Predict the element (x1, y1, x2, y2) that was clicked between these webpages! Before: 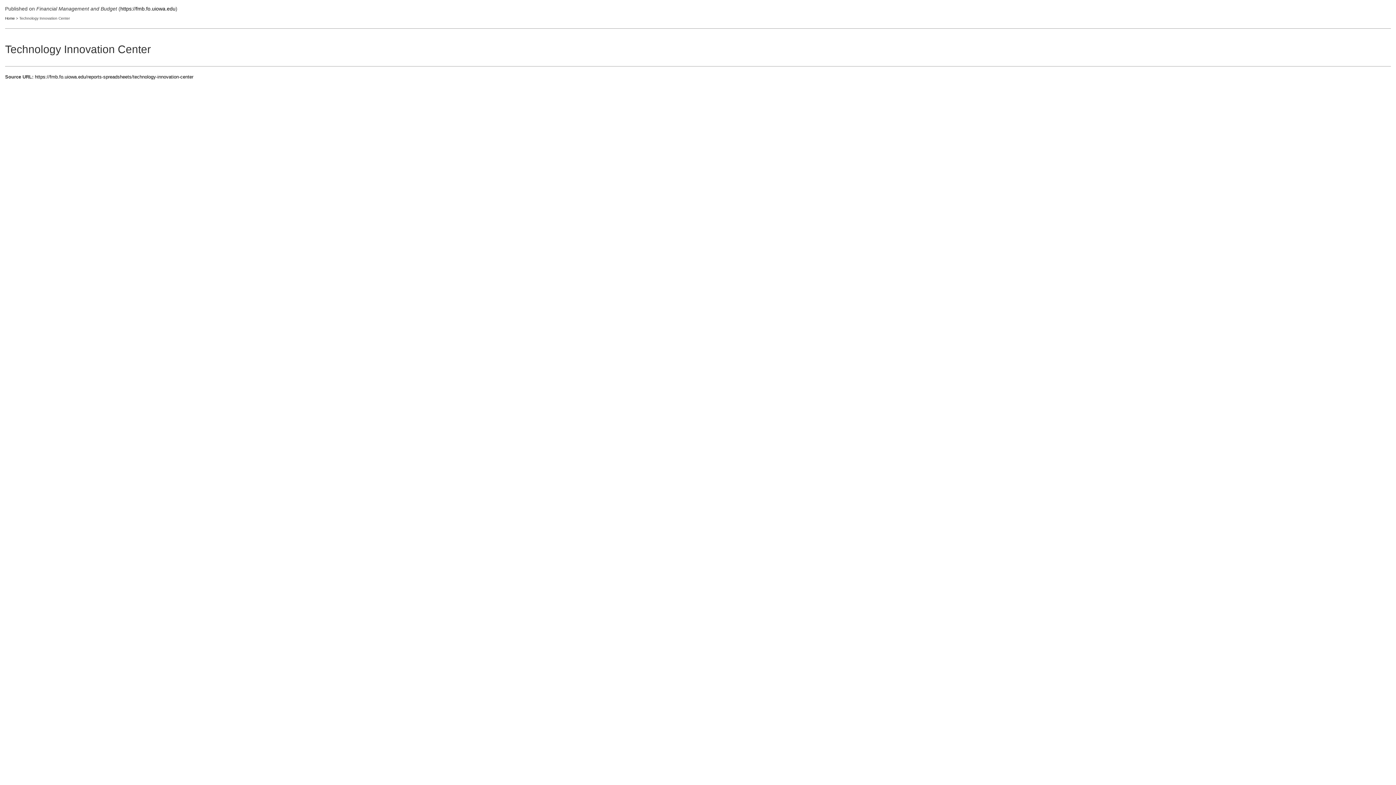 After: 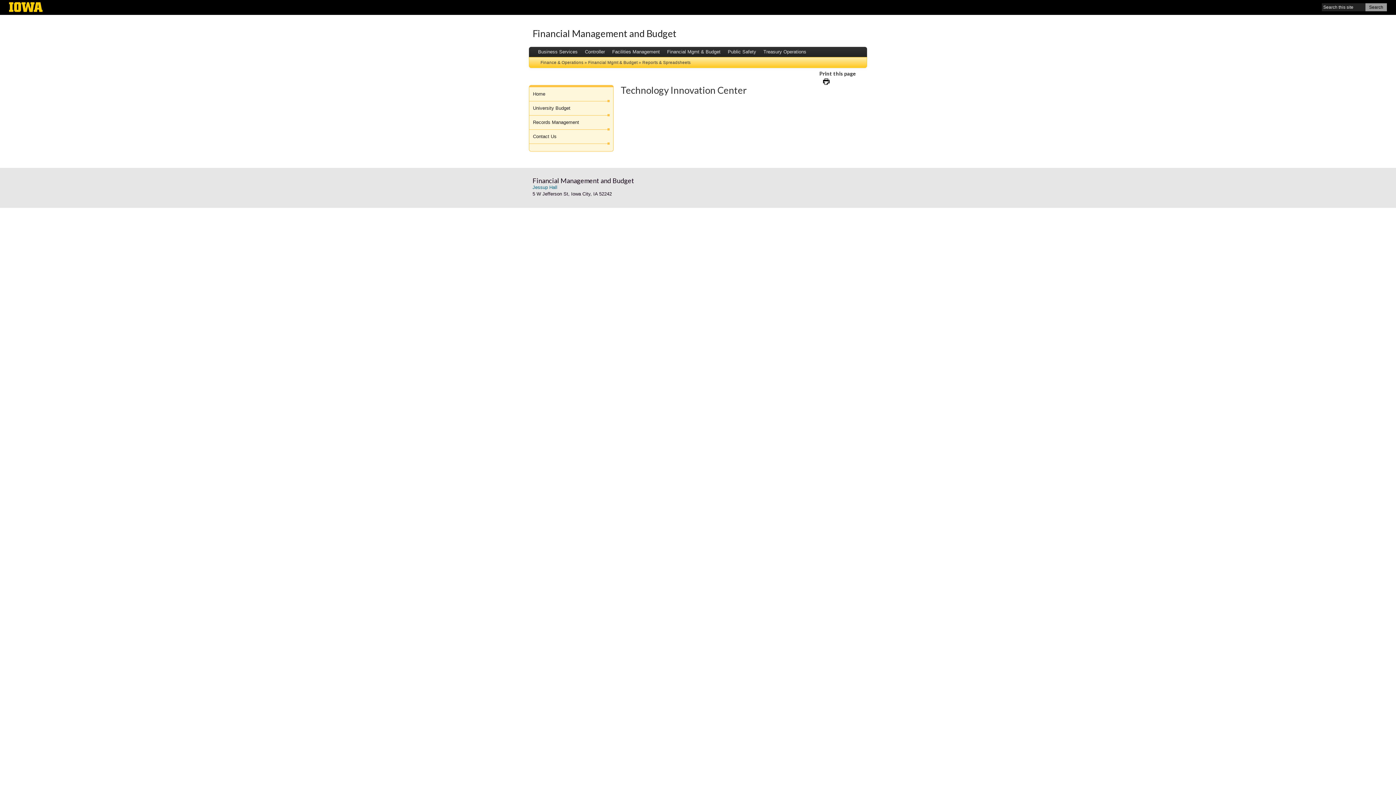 Action: label: https://fmb.fo.uiowa.edu/reports-spreadsheets/technology-innovation-center bbox: (34, 74, 193, 79)